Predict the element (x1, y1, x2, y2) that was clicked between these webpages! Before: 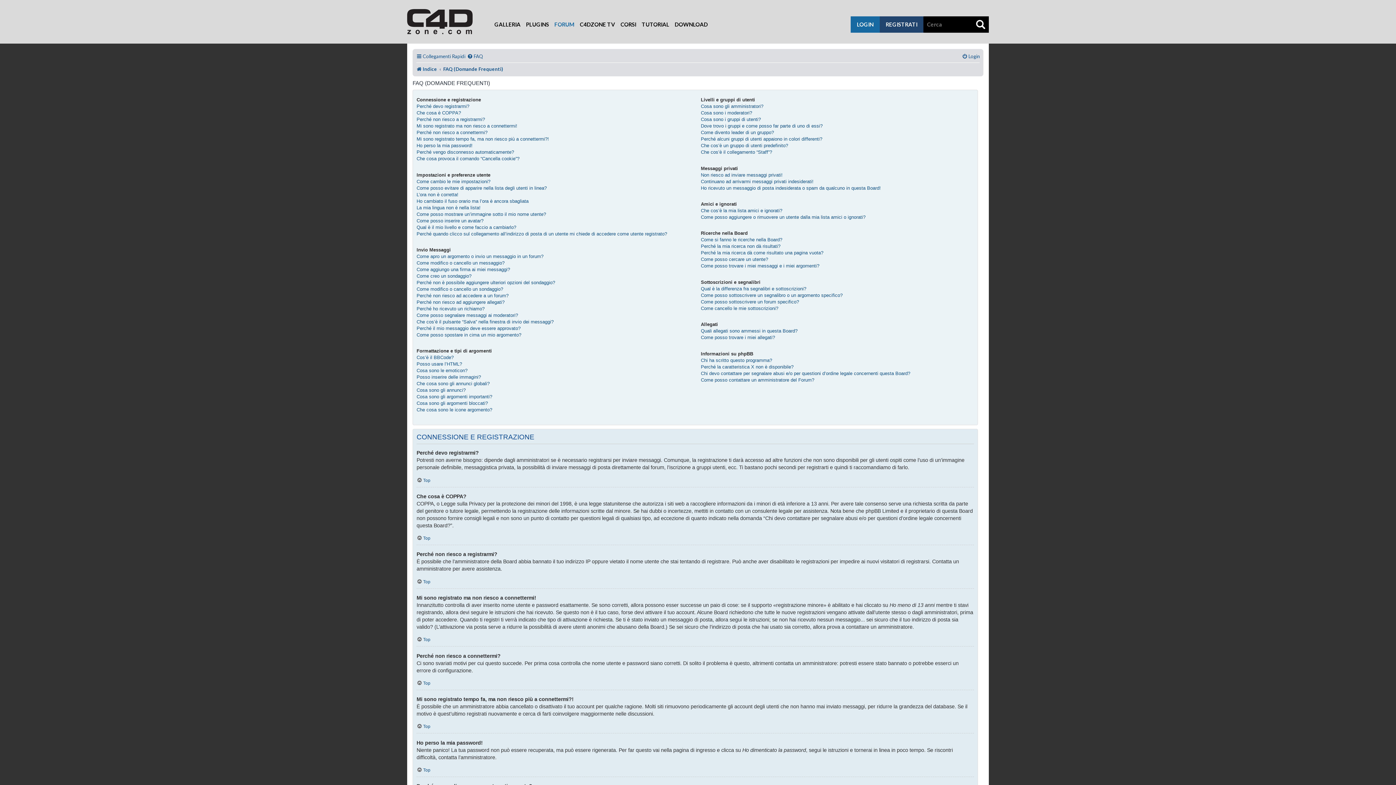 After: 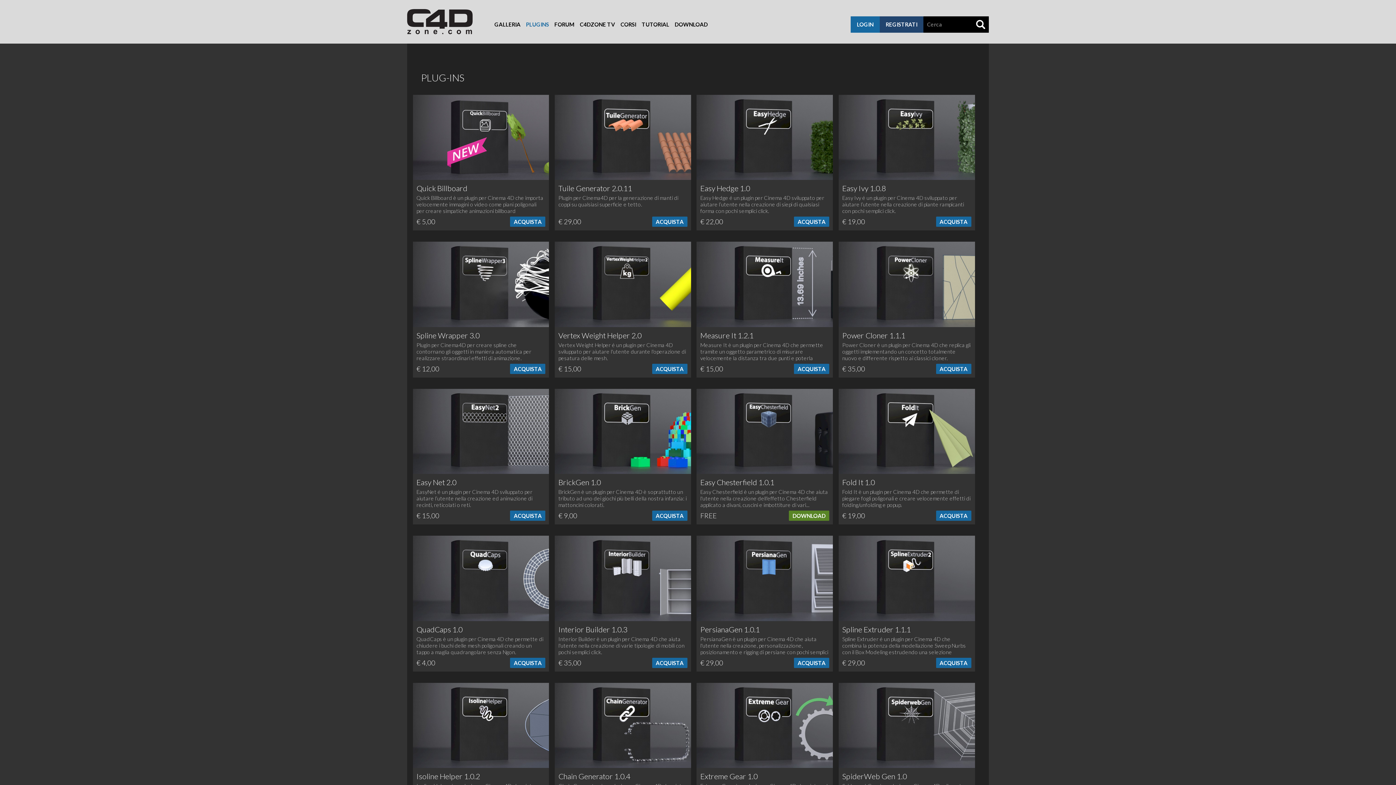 Action: label: PLUGINS bbox: (526, 21, 549, 26)